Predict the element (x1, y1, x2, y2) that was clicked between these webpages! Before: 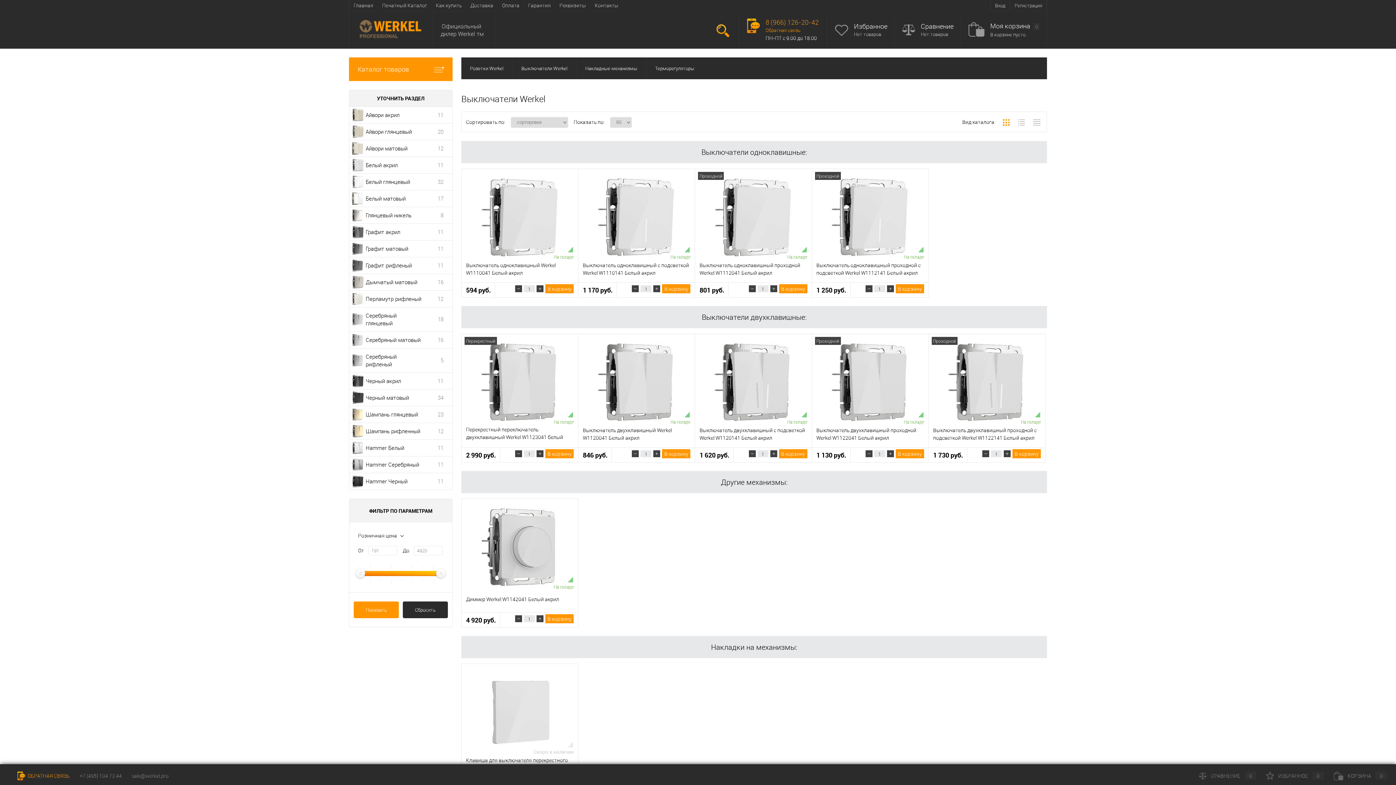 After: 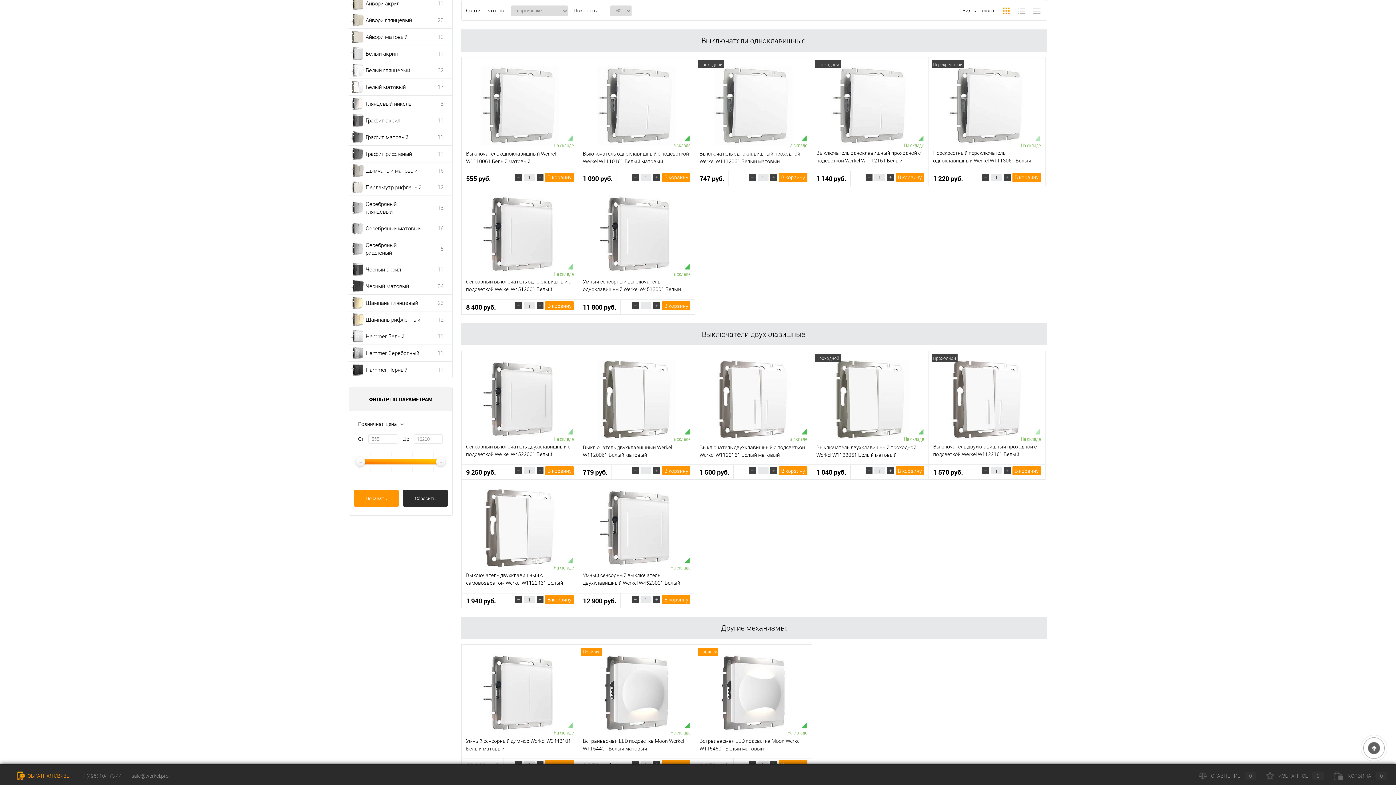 Action: label: Белый матовый bbox: (365, 190, 414, 206)